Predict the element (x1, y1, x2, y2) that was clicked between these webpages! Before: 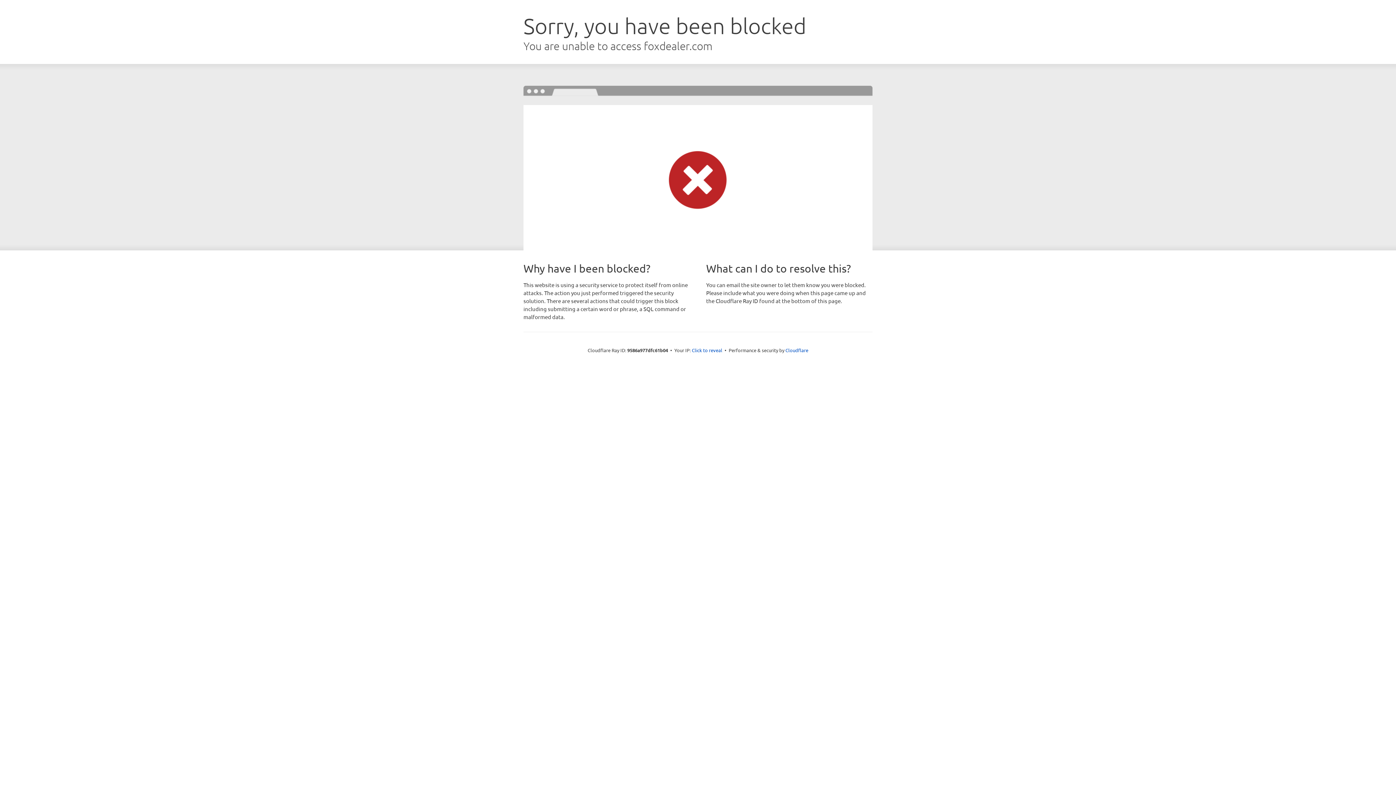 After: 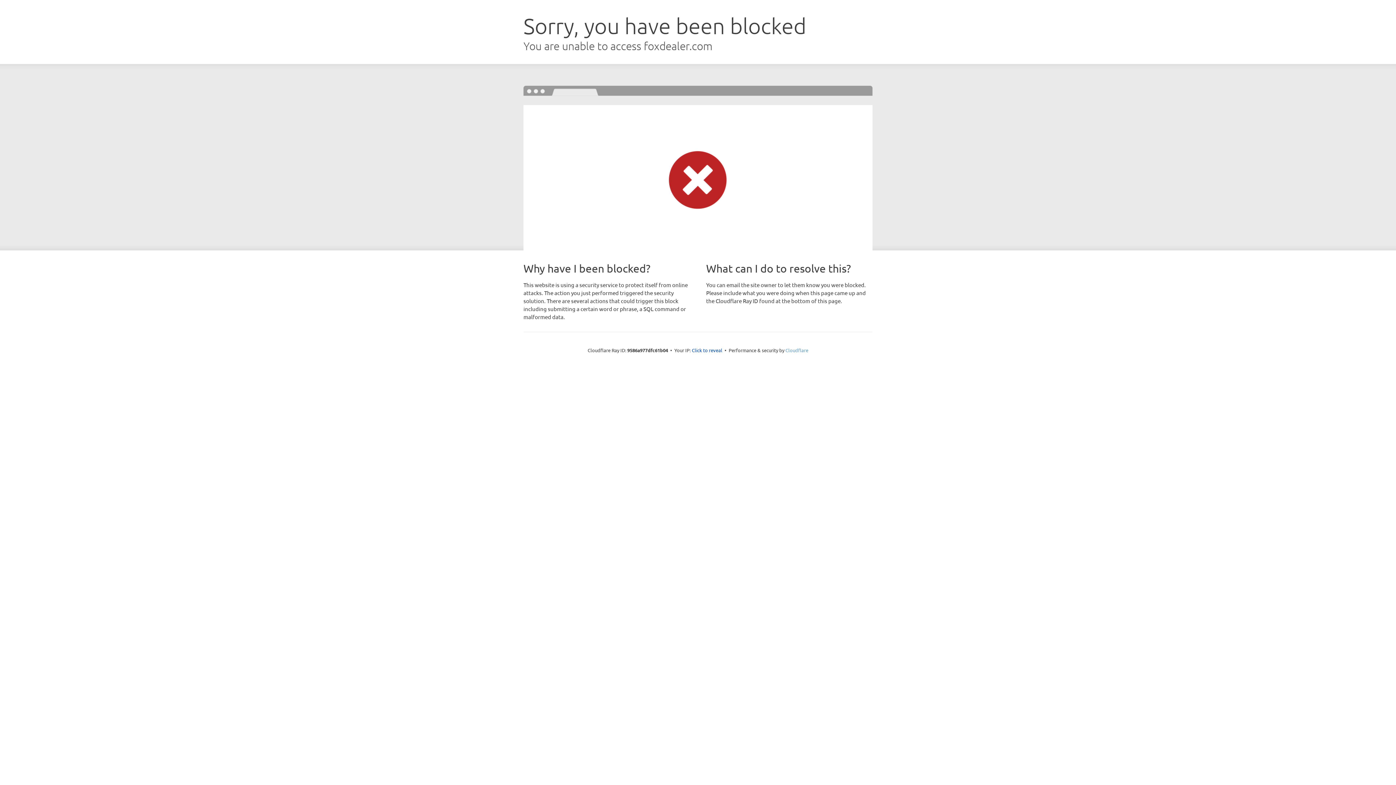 Action: bbox: (785, 347, 808, 353) label: Cloudflare